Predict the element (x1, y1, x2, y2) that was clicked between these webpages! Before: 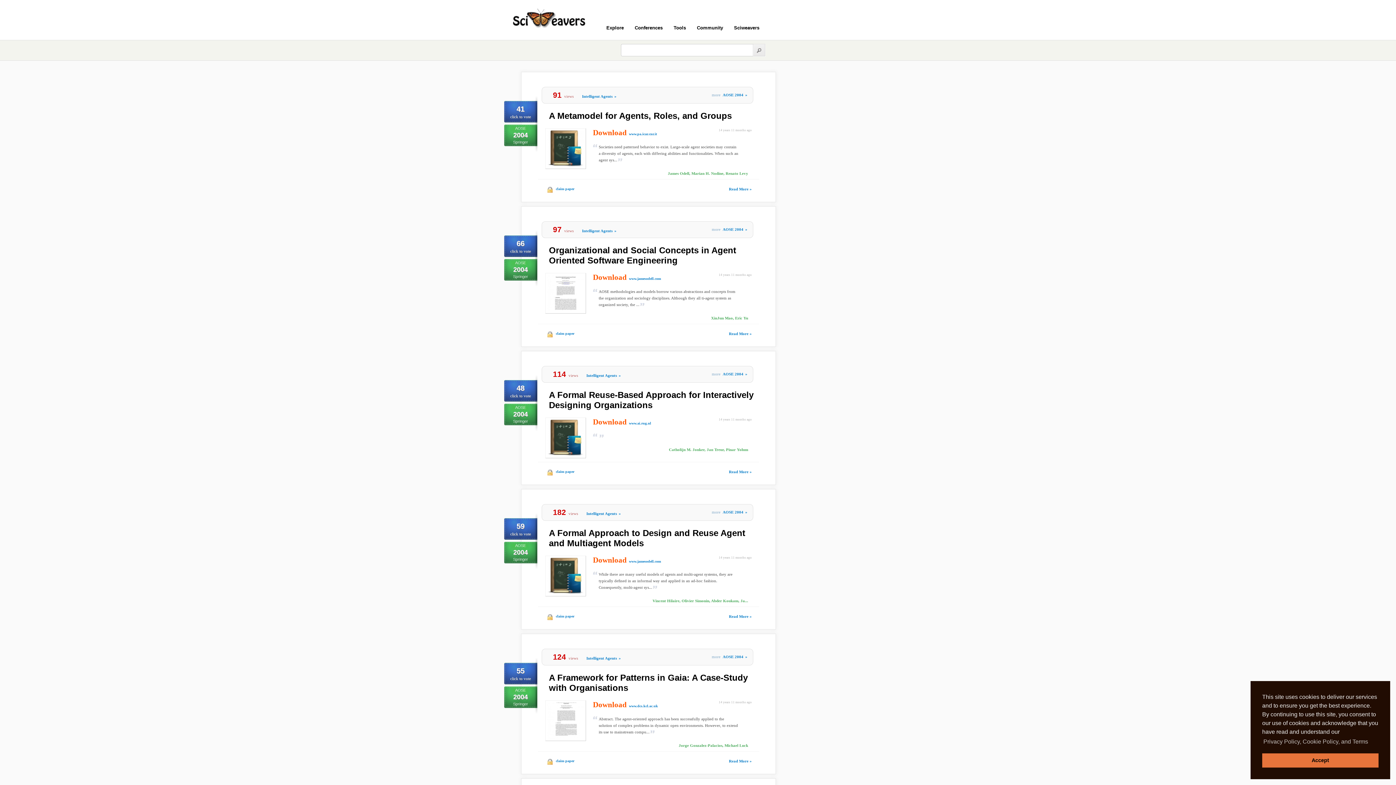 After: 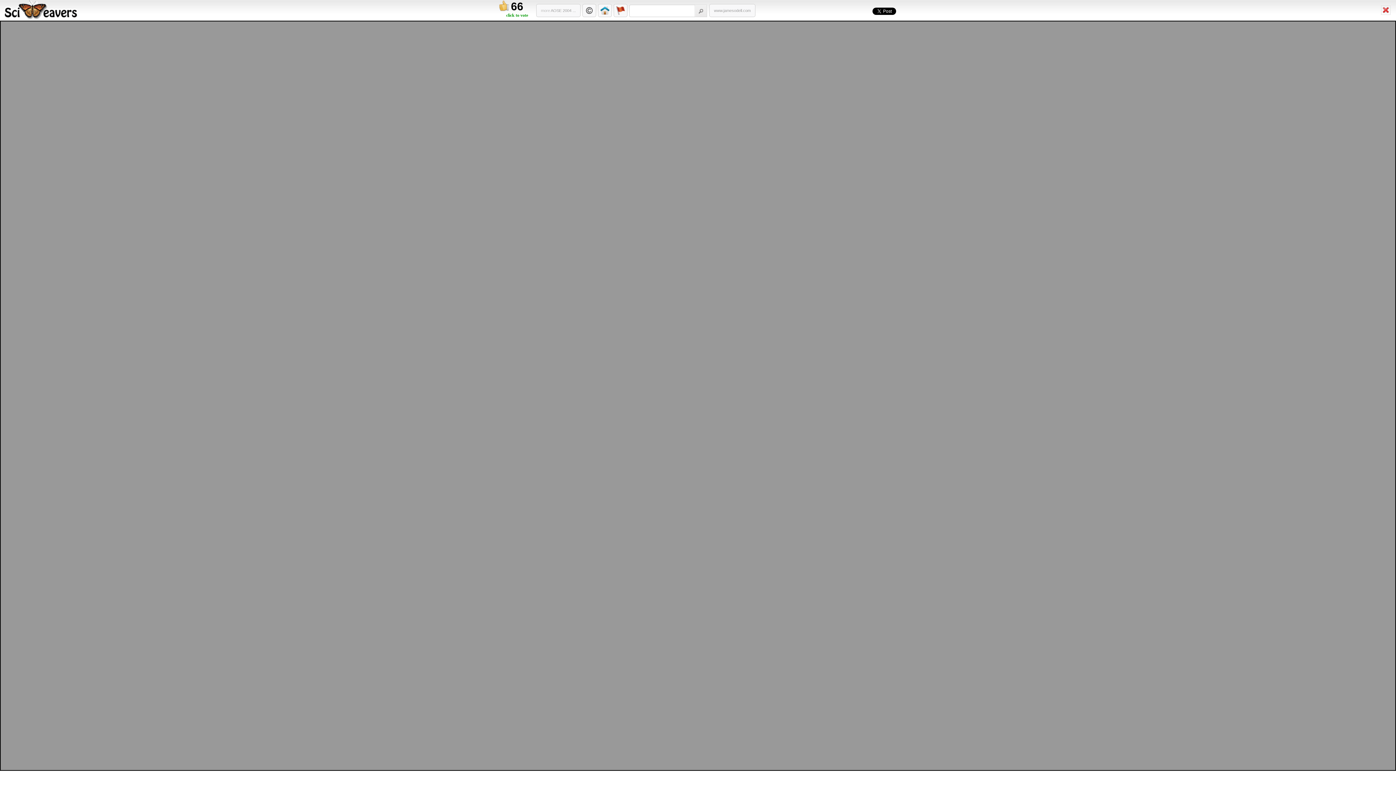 Action: label: Download bbox: (593, 273, 626, 281)